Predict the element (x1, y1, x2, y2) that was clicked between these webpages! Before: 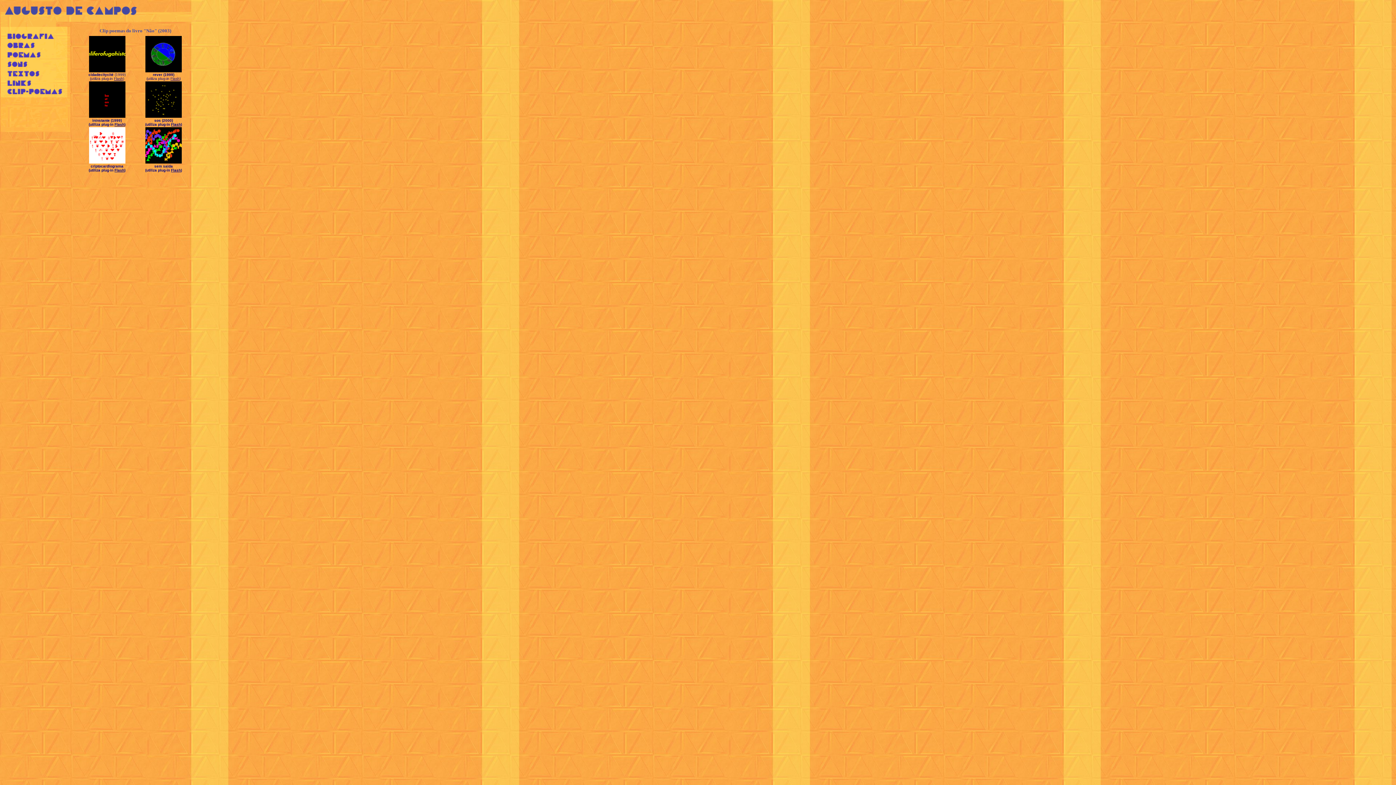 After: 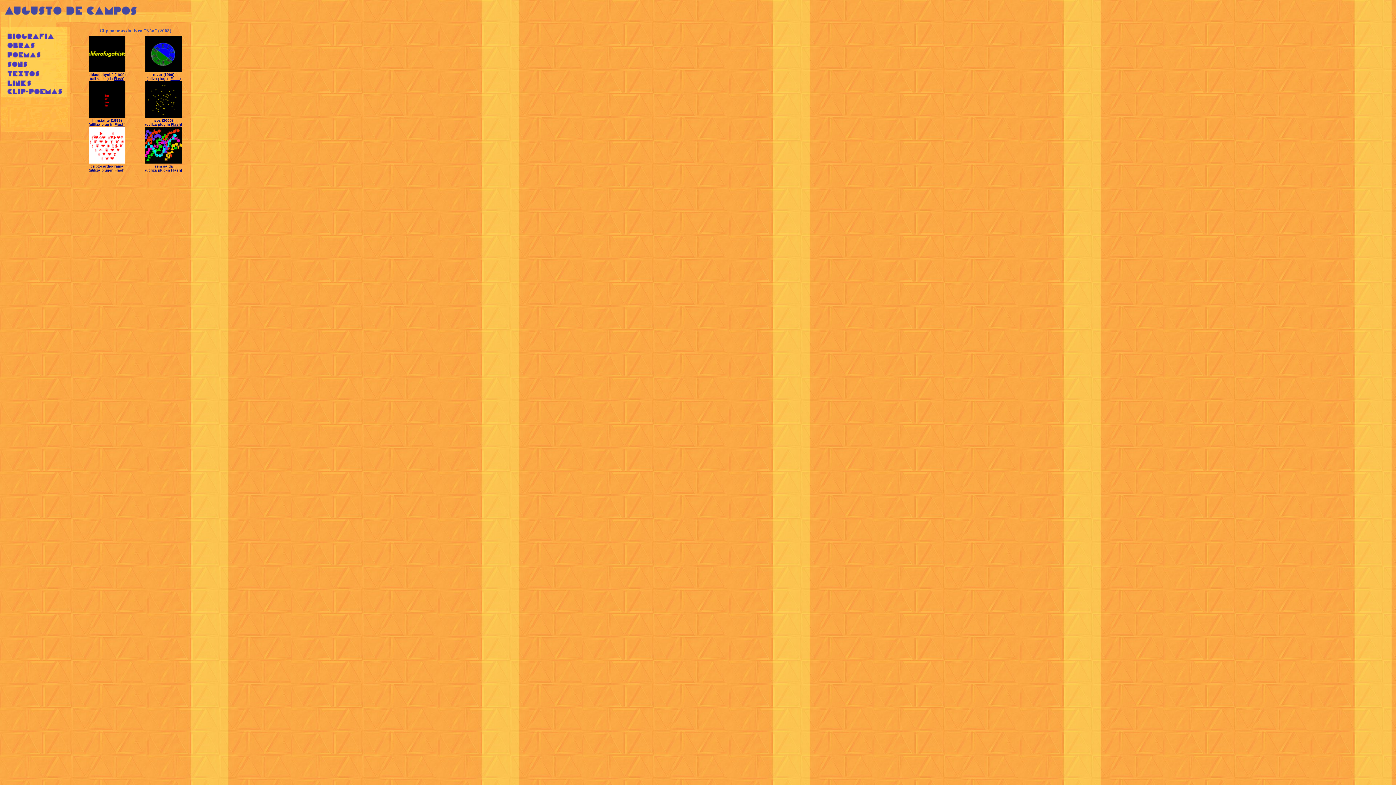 Action: label: Flash bbox: (171, 122, 180, 126)